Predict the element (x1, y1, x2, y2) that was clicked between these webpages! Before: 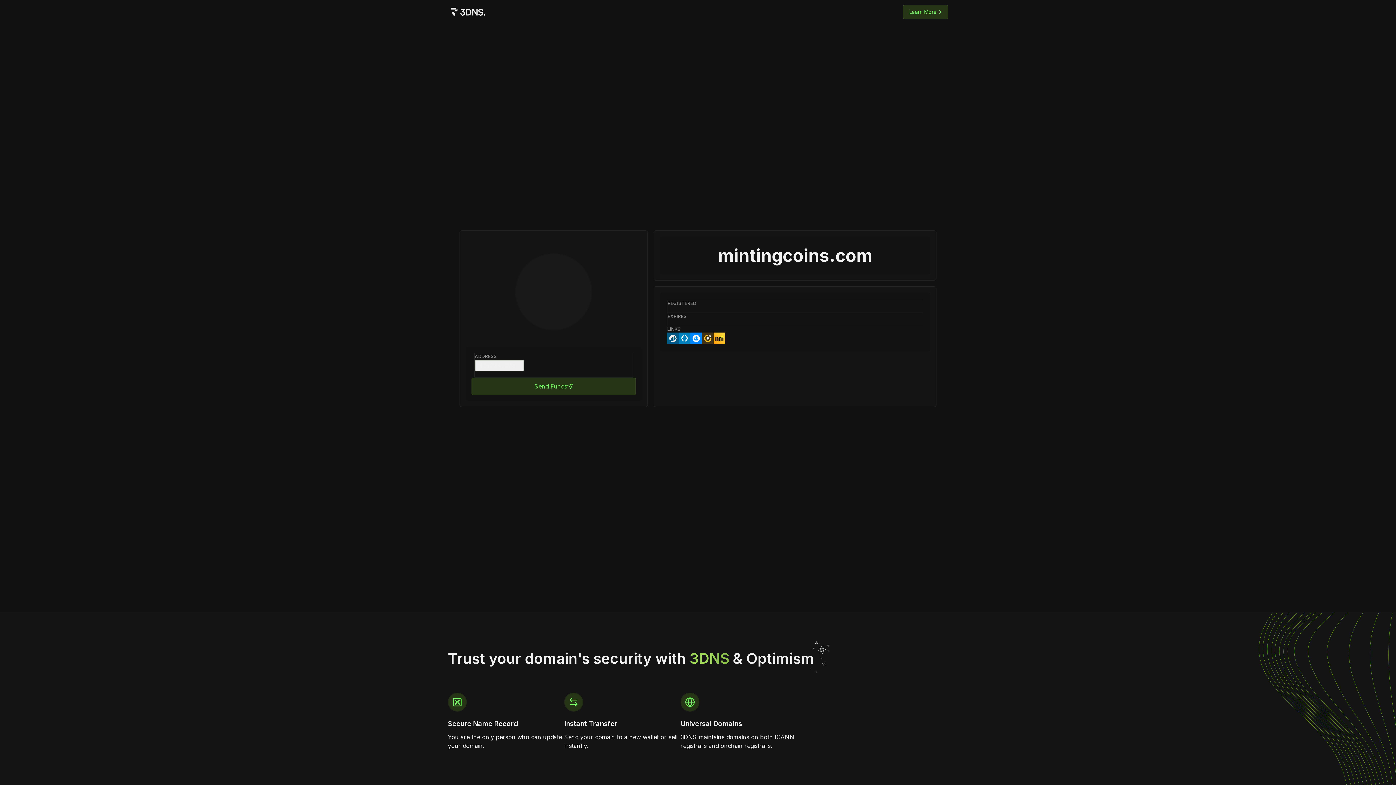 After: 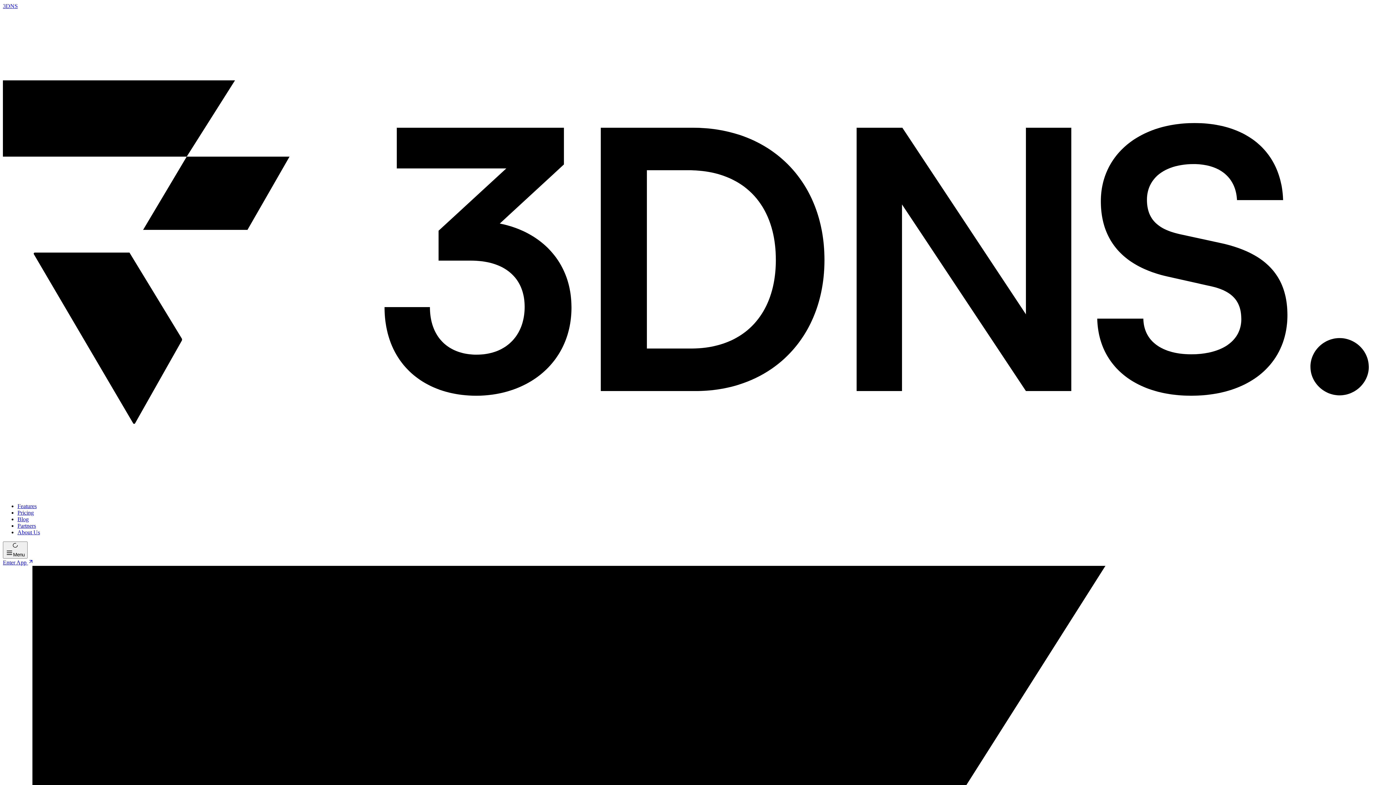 Action: label: 3DNS bbox: (448, 0, 488, 23)